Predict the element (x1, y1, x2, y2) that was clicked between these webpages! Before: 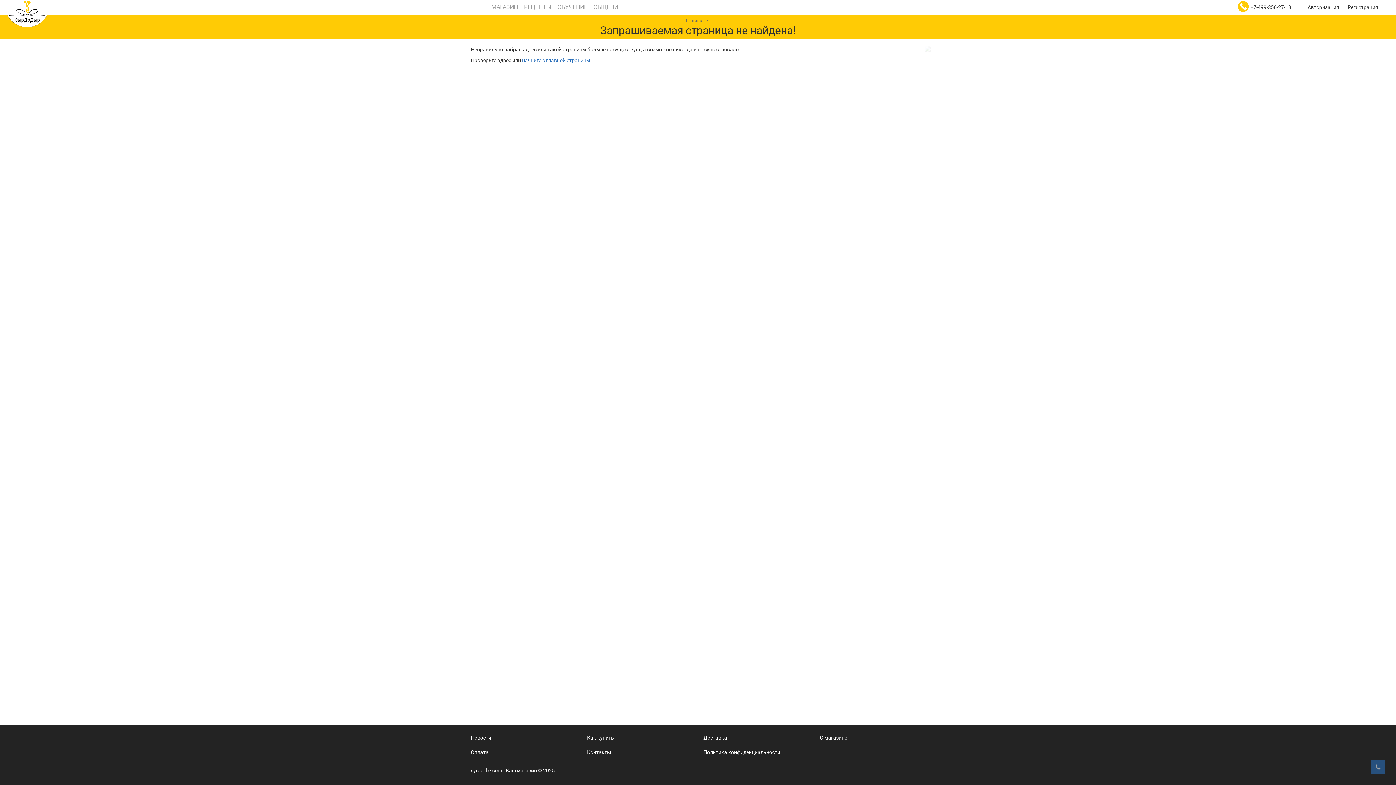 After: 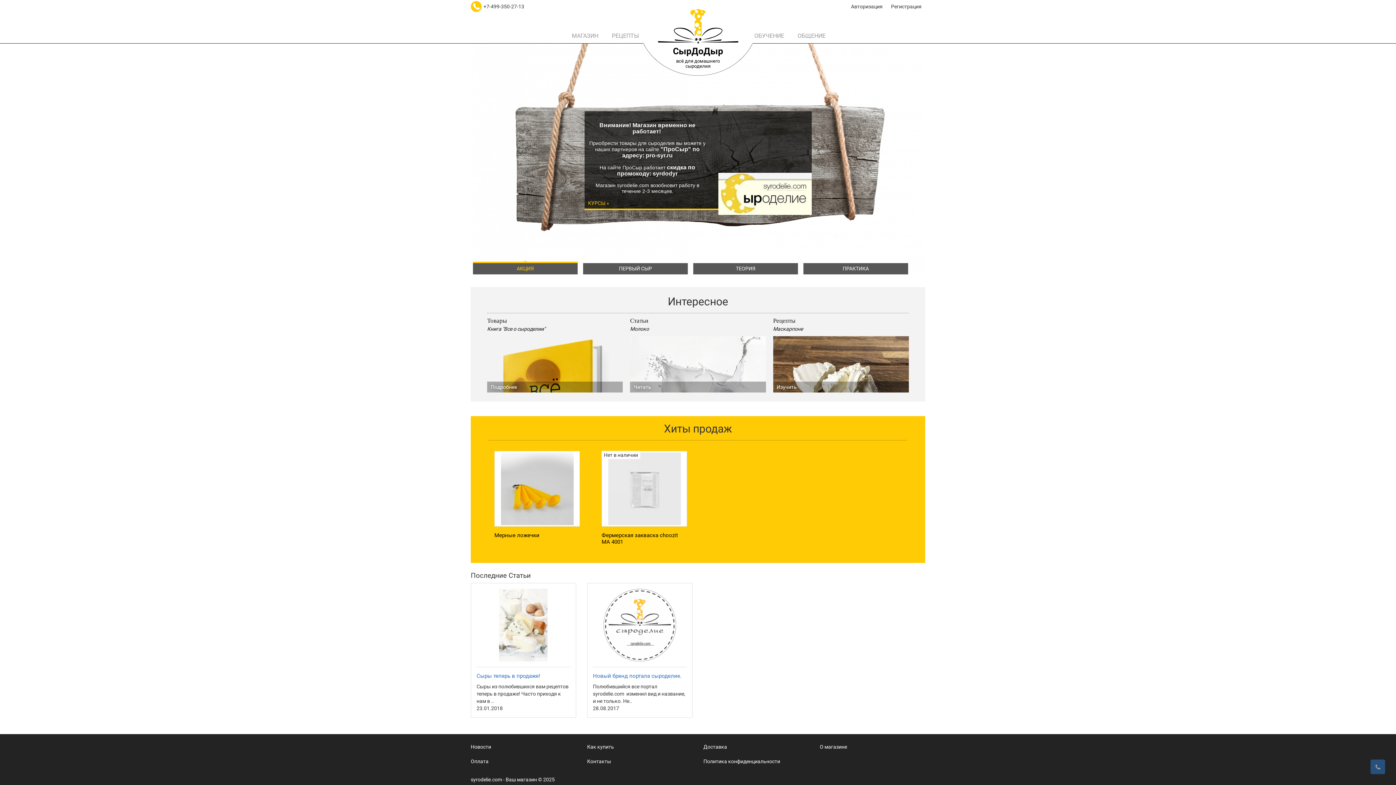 Action: label: начните с главной страницы bbox: (522, 57, 590, 63)